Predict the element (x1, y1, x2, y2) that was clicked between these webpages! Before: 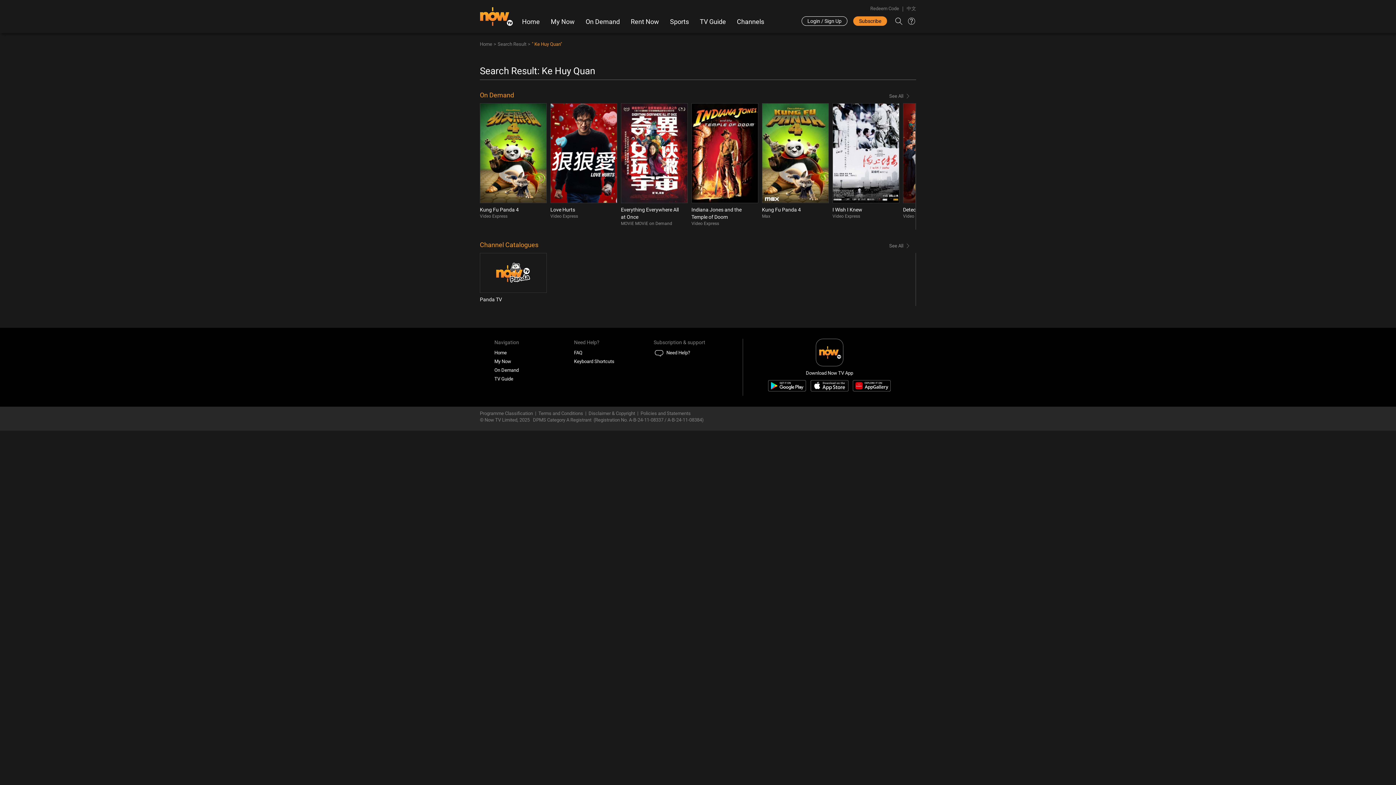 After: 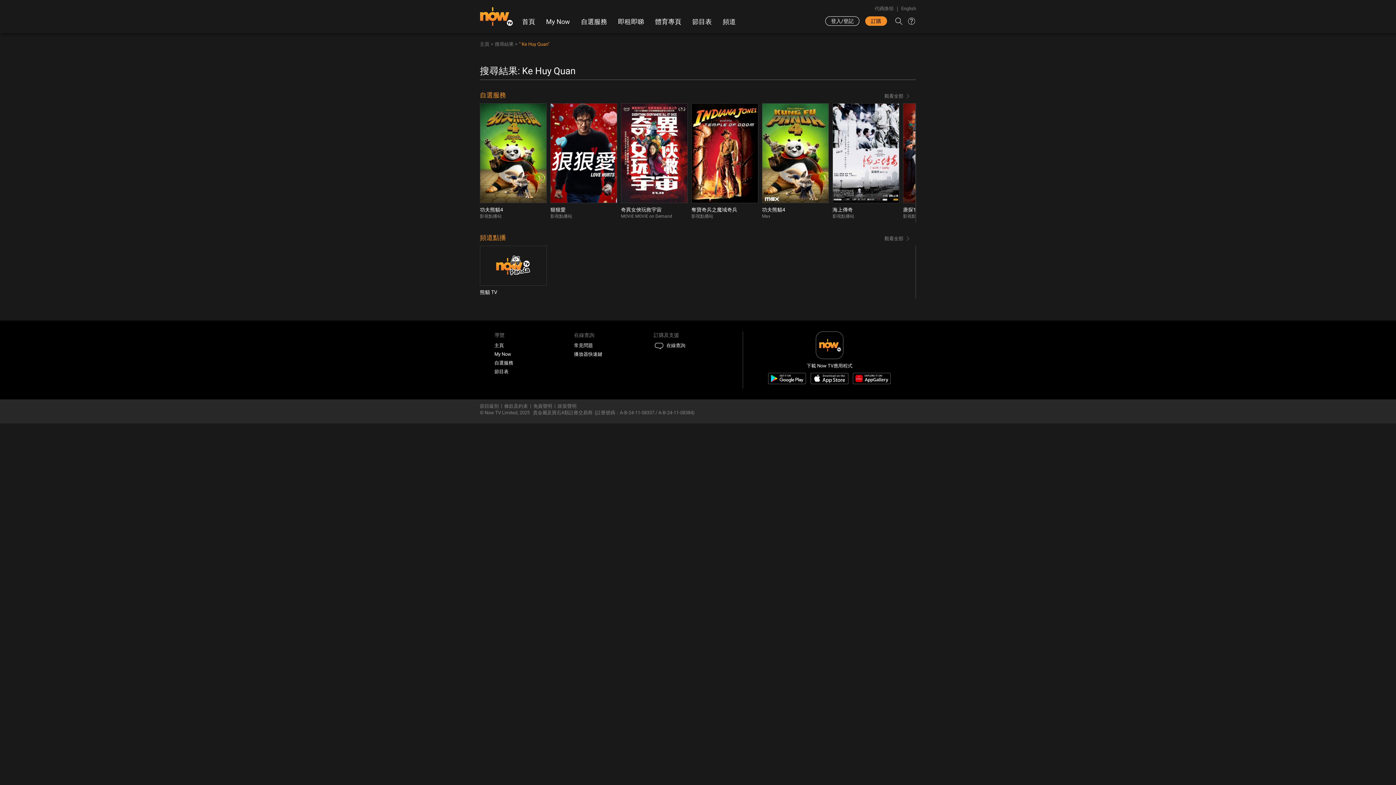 Action: bbox: (906, 5, 916, 12) label: 中文